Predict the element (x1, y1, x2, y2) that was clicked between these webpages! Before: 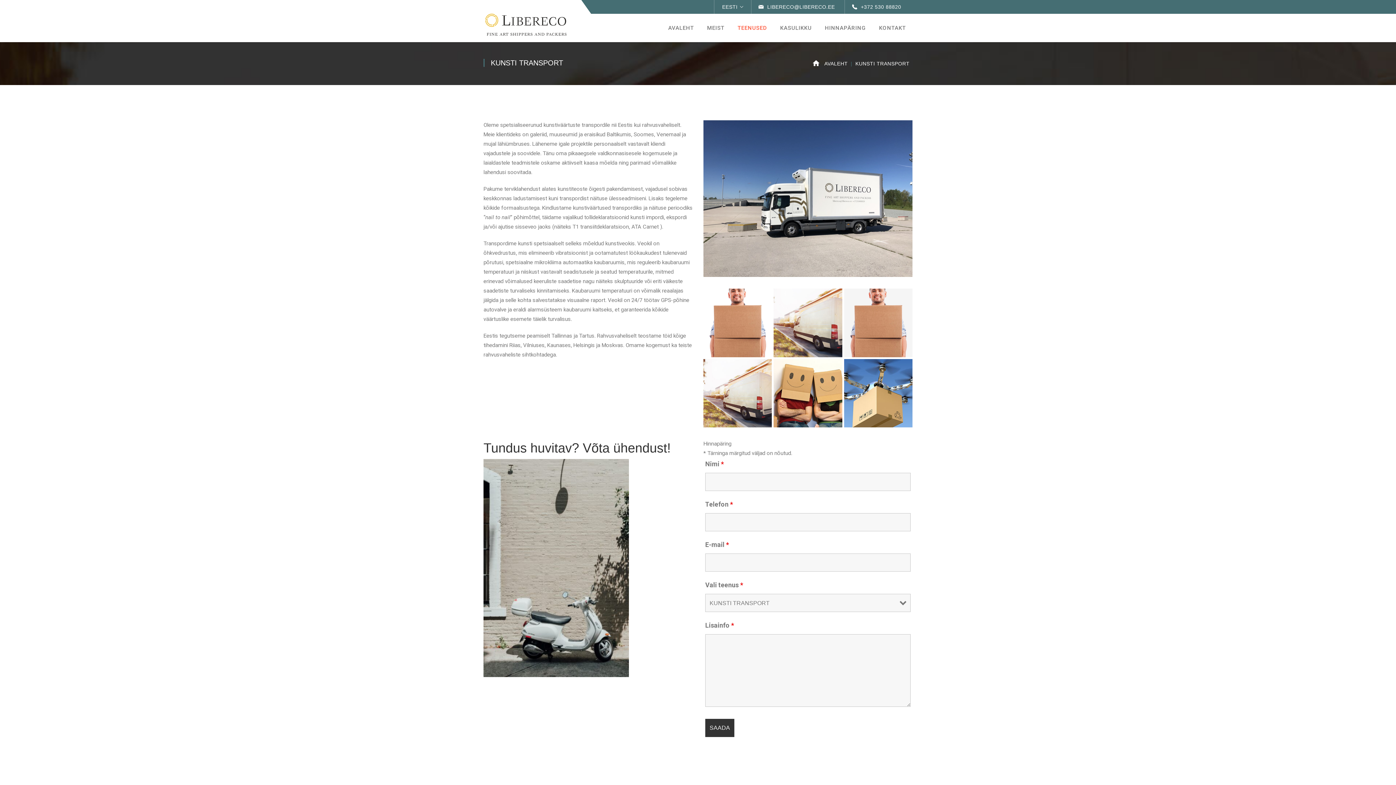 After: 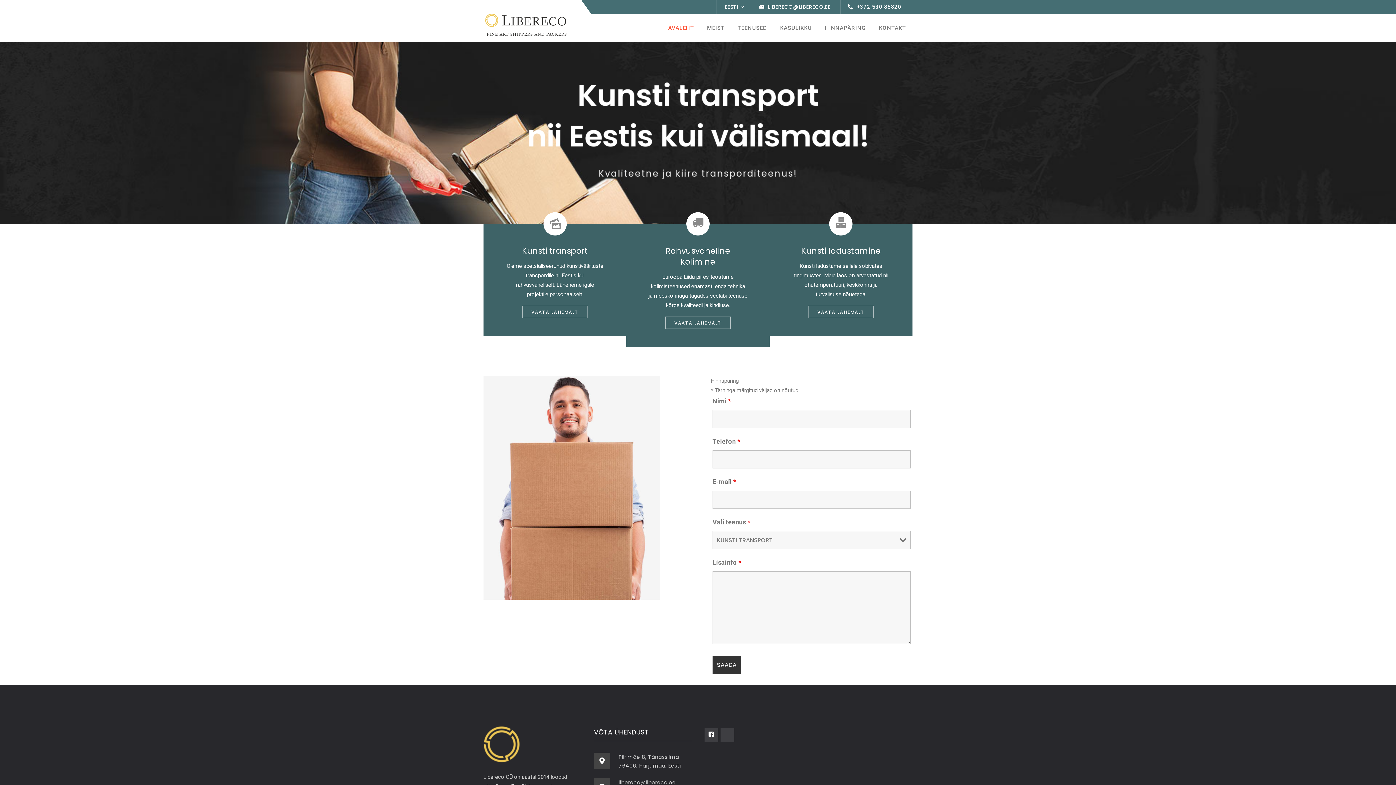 Action: bbox: (665, 13, 696, 42) label: AVALEHT